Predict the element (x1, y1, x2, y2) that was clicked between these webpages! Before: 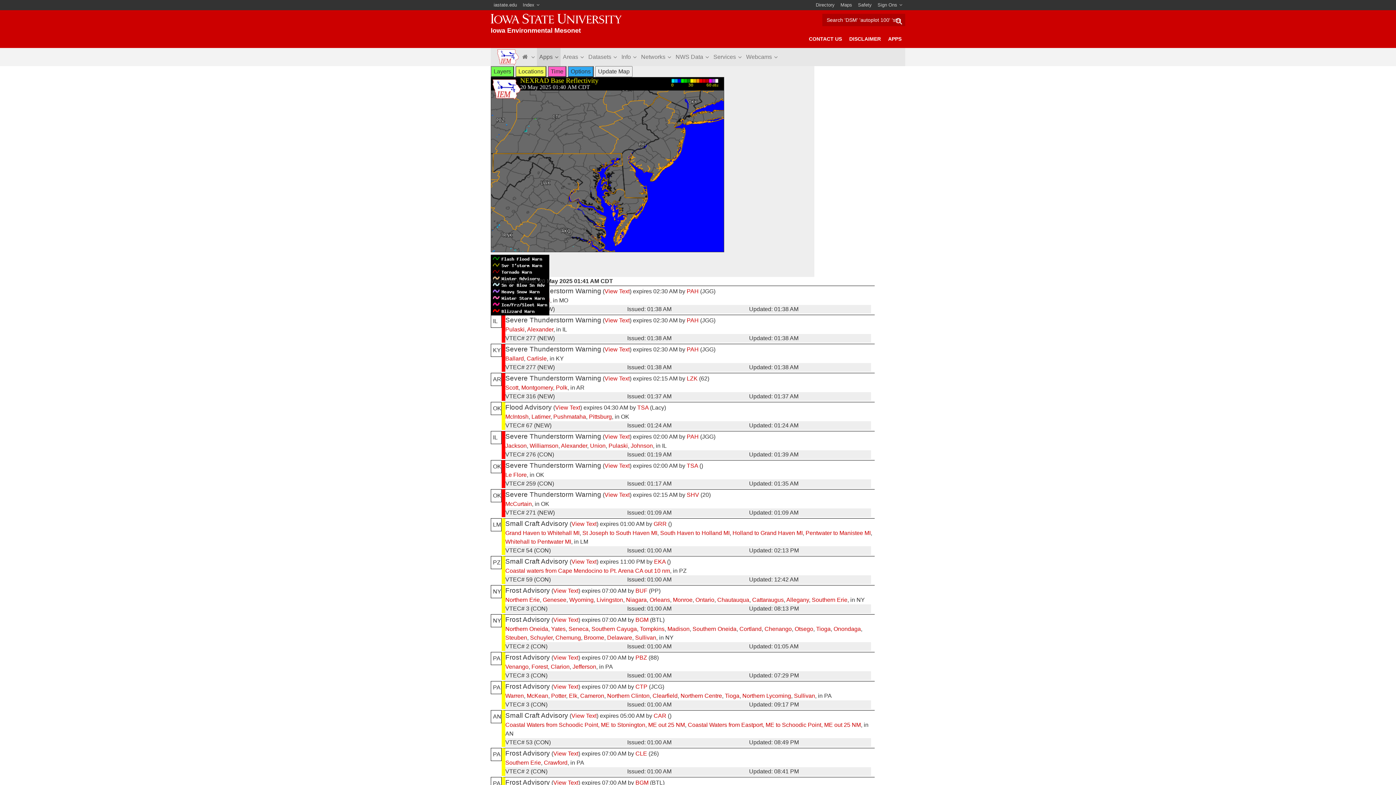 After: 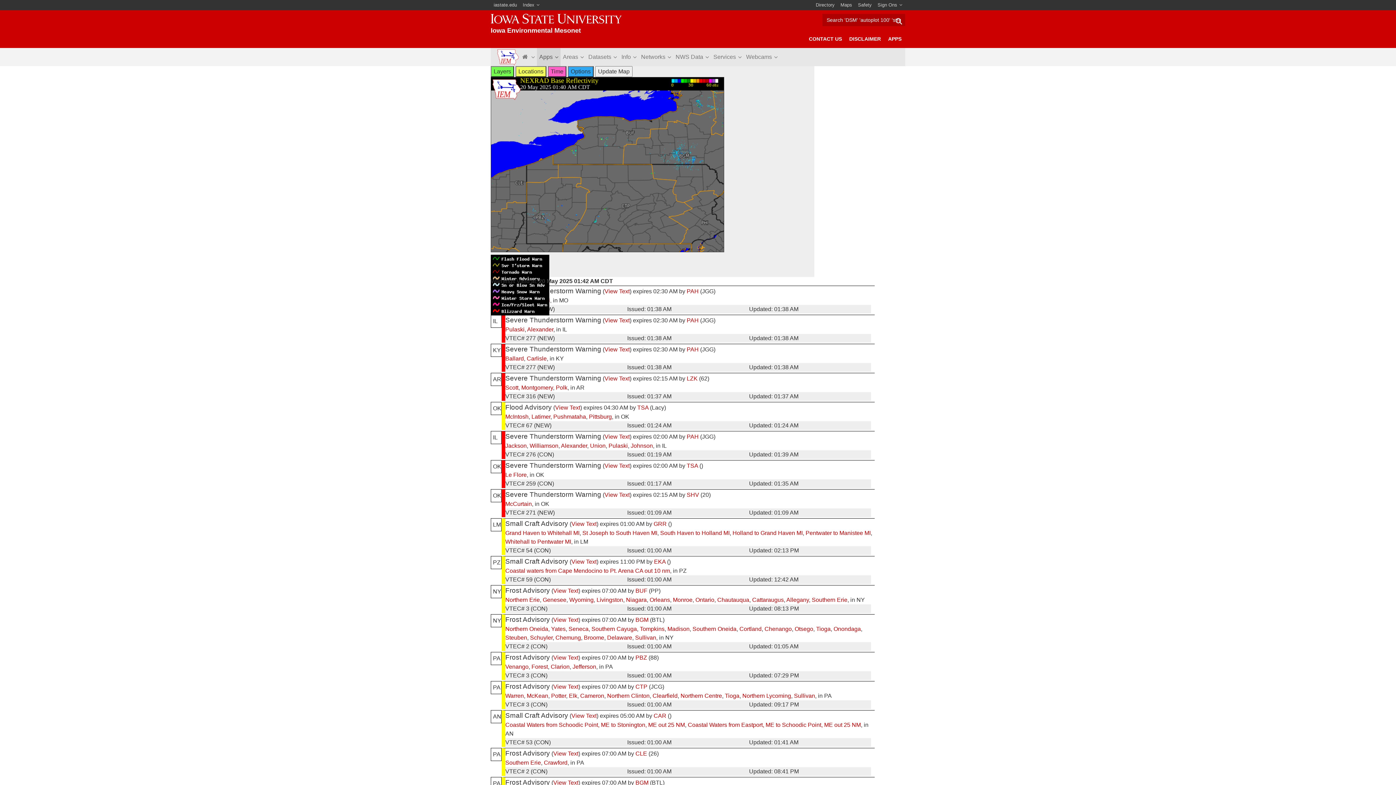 Action: label: McKean bbox: (526, 693, 548, 699)